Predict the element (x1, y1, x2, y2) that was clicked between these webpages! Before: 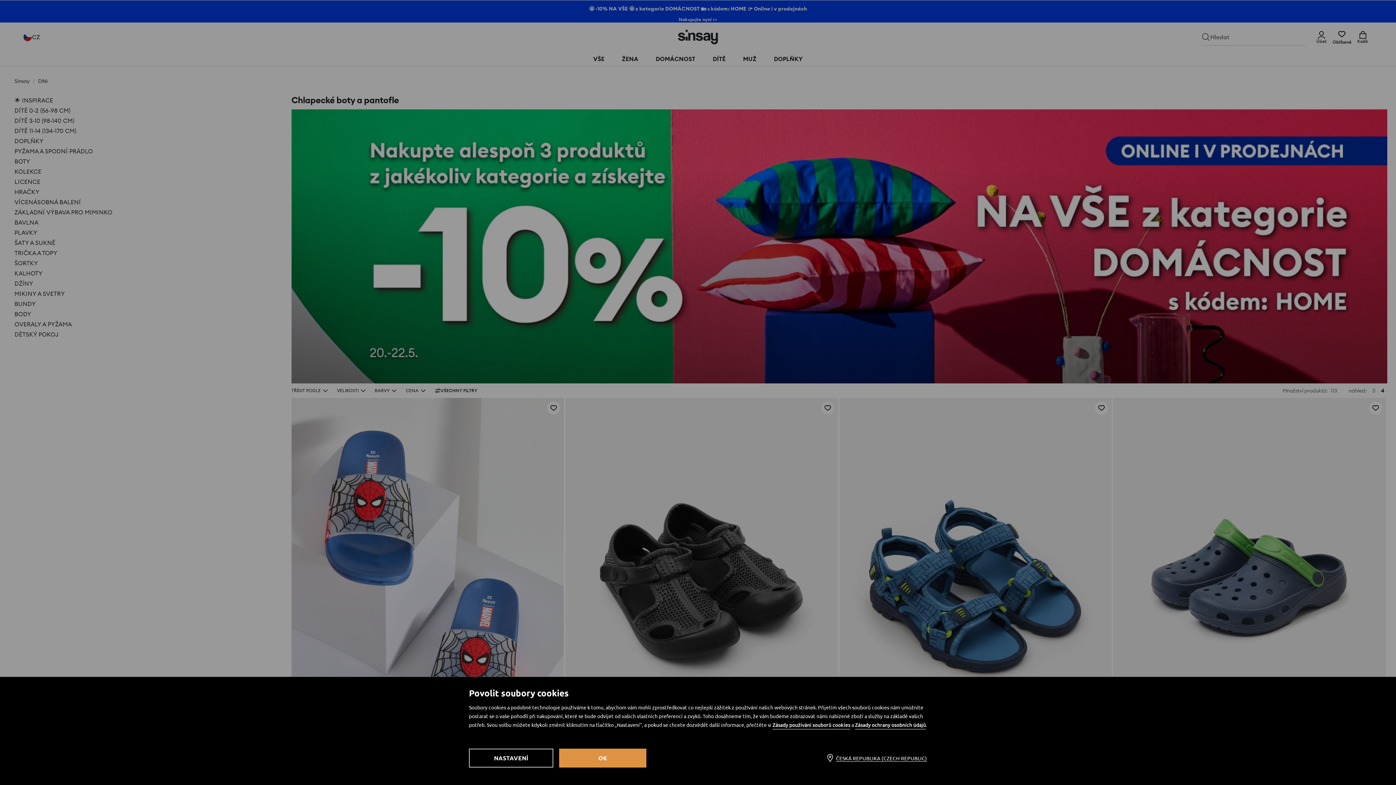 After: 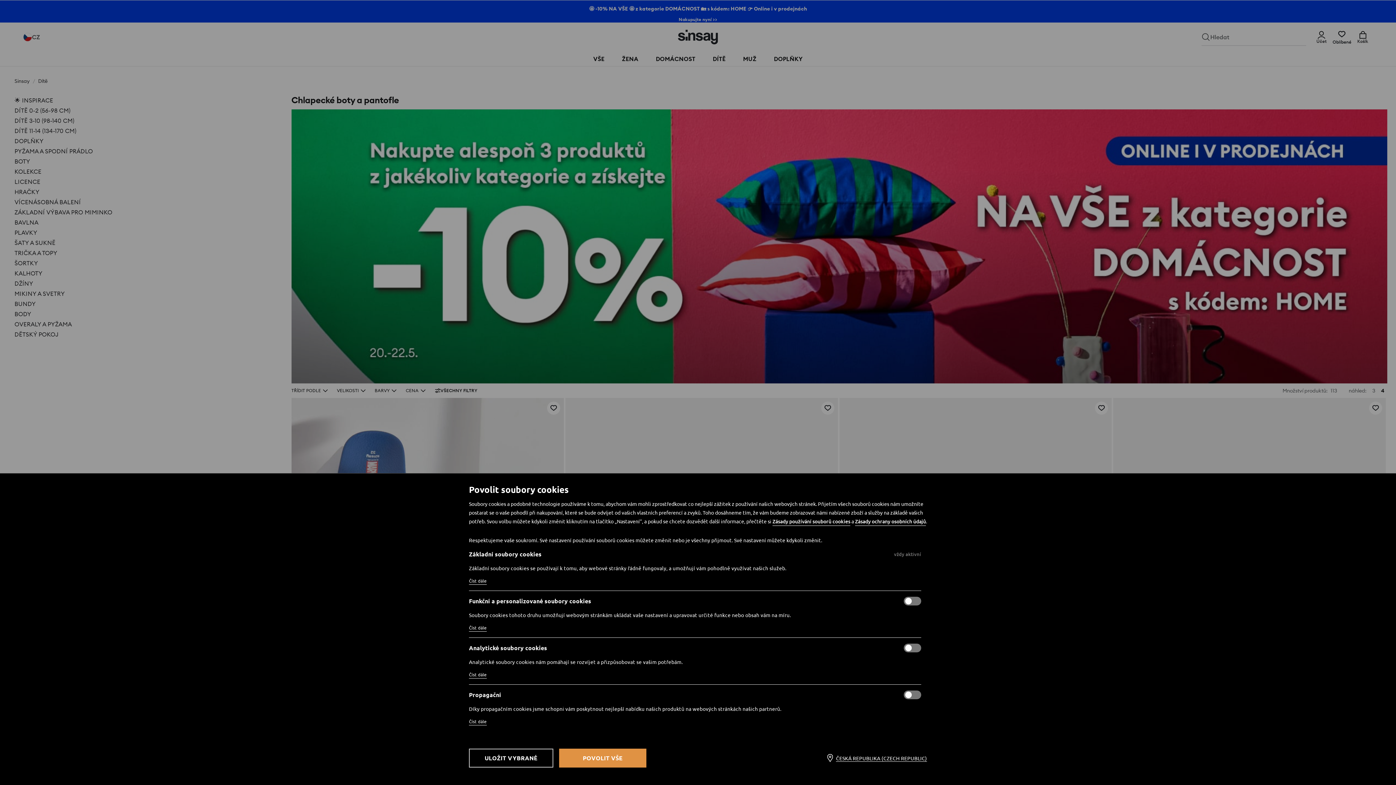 Action: label: NASTAVENÍ bbox: (469, 749, 553, 768)